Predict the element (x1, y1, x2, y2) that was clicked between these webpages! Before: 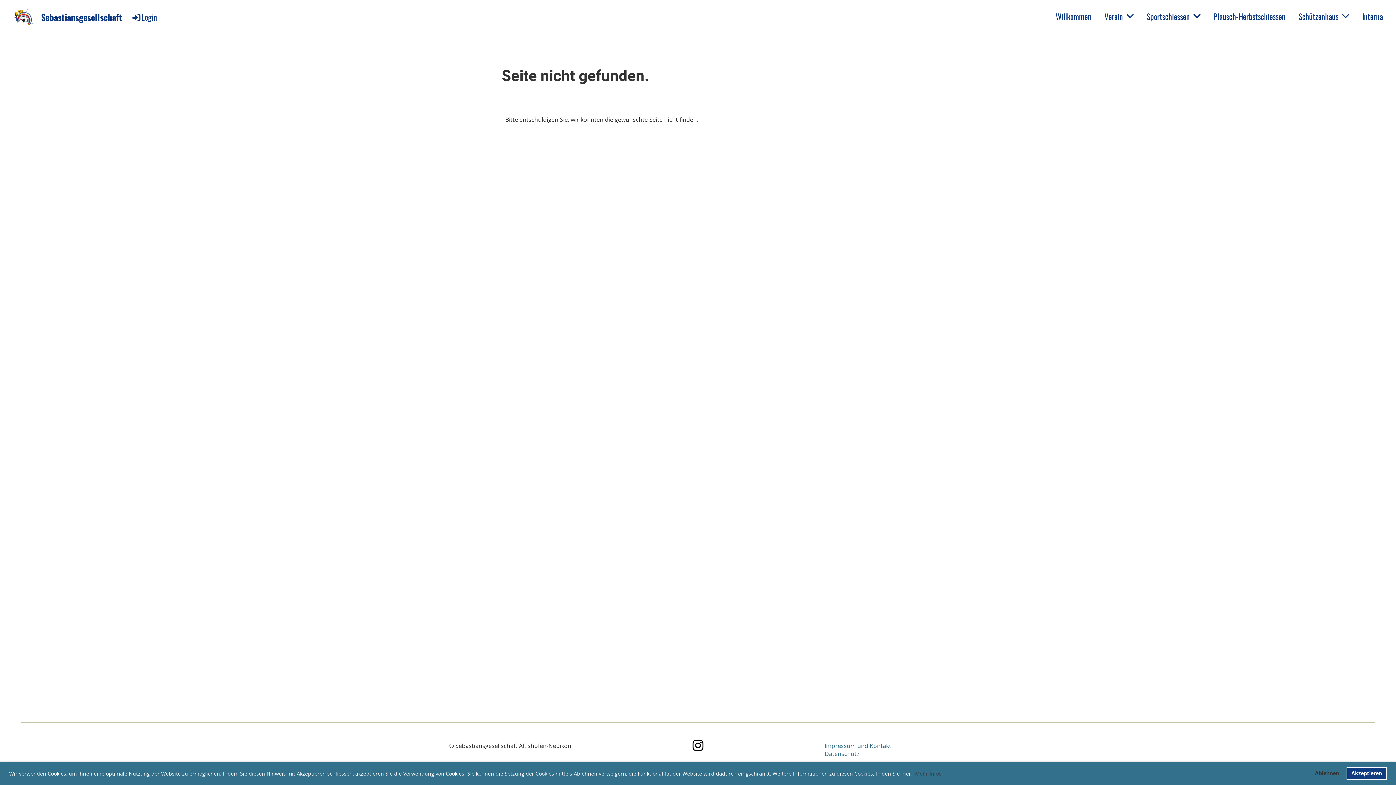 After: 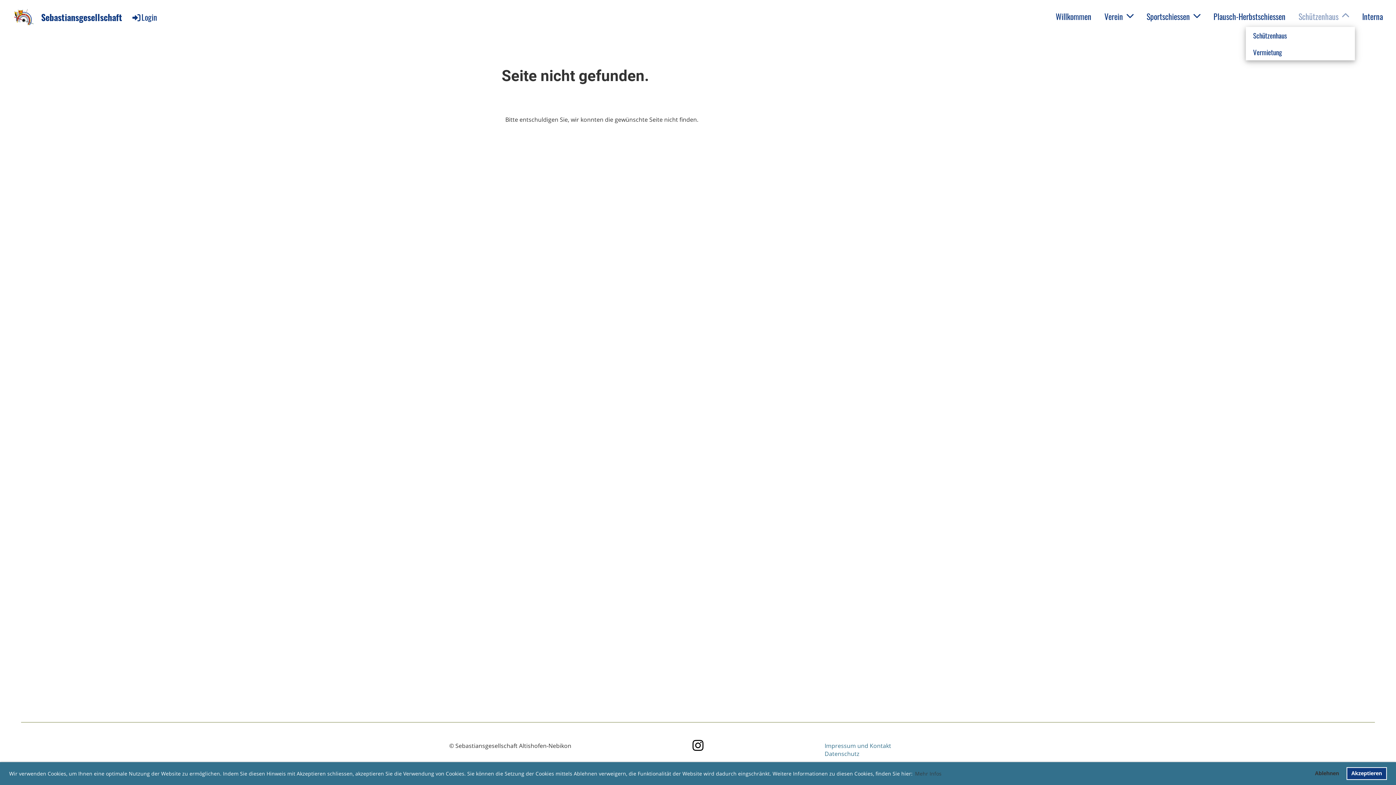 Action: bbox: (1293, 9, 1355, 23) label: Schützenhaus